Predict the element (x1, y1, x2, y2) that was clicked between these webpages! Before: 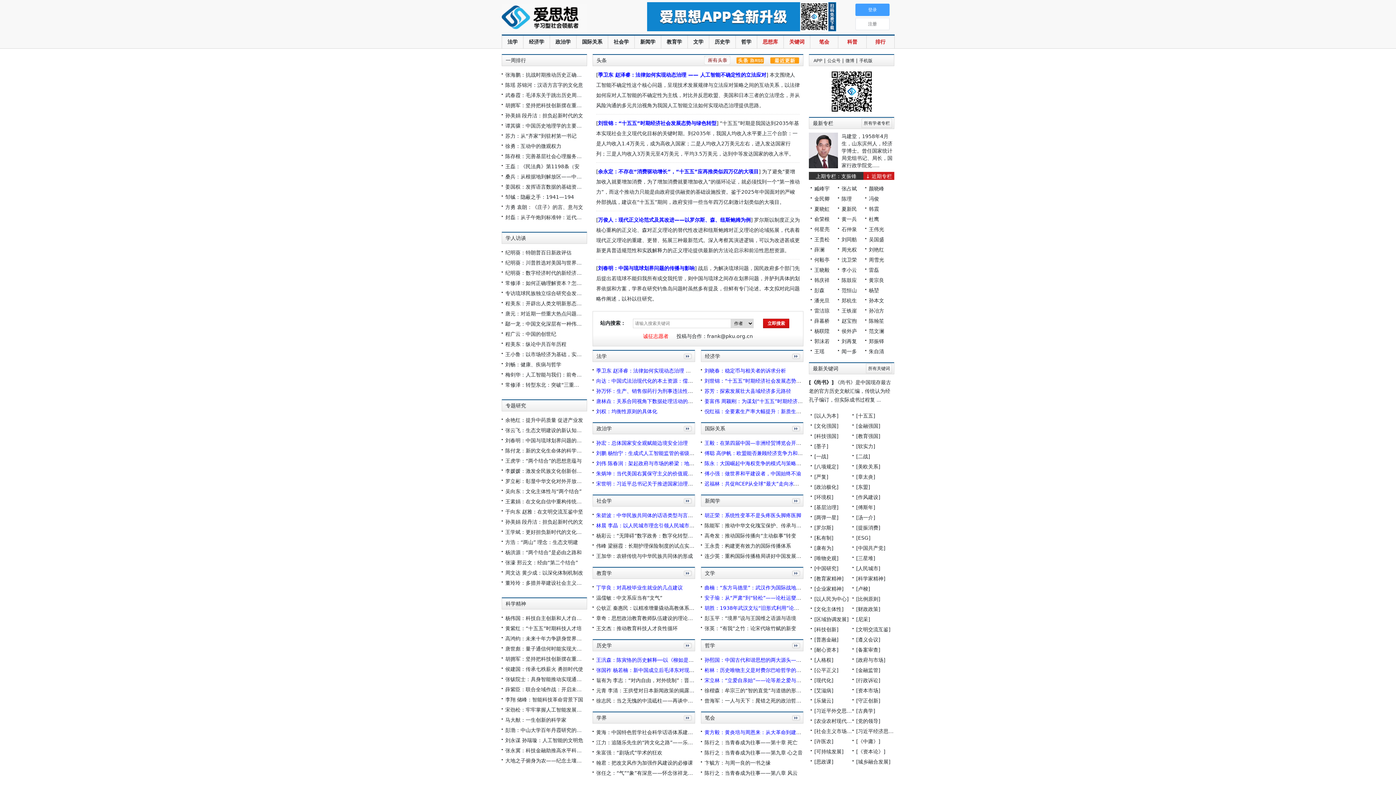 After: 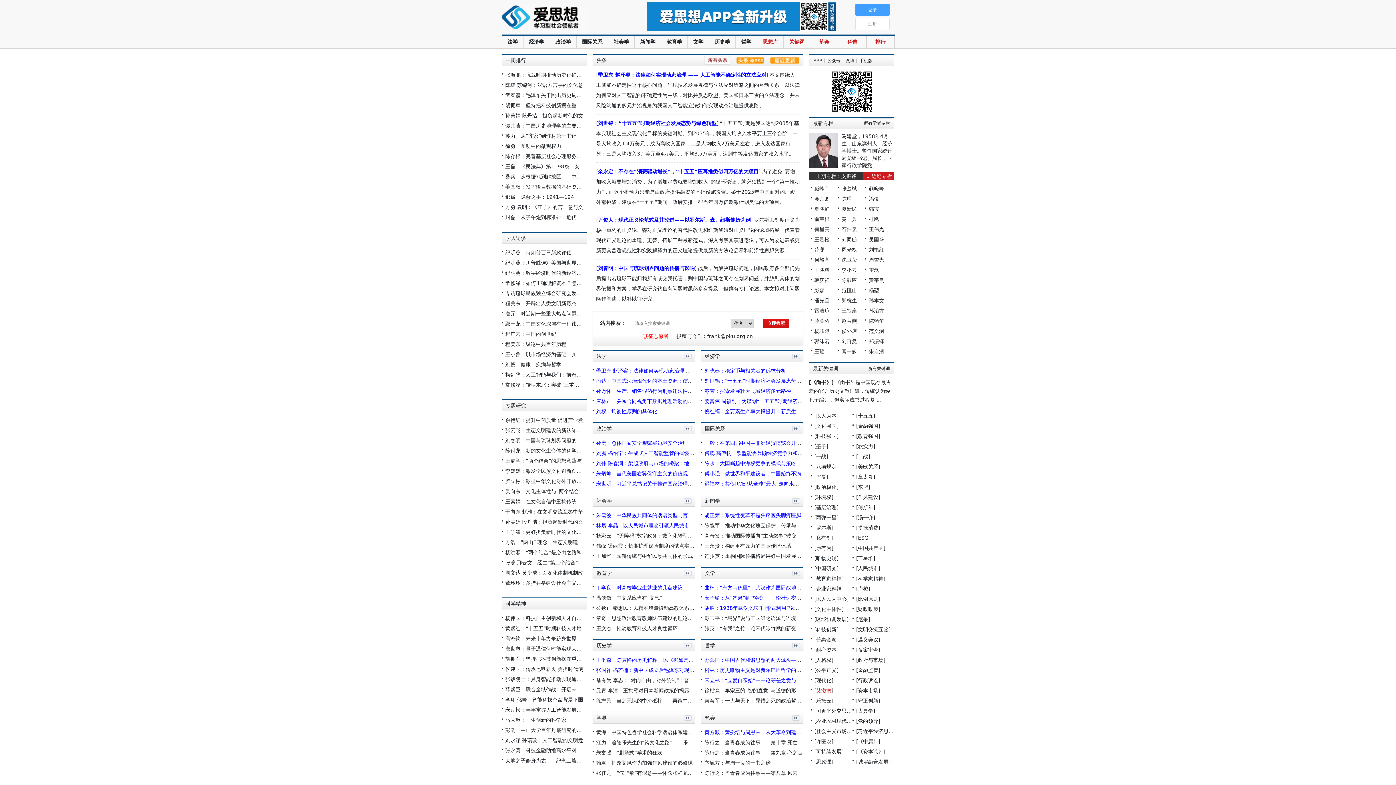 Action: label: 艾滋病 bbox: (816, 688, 831, 693)